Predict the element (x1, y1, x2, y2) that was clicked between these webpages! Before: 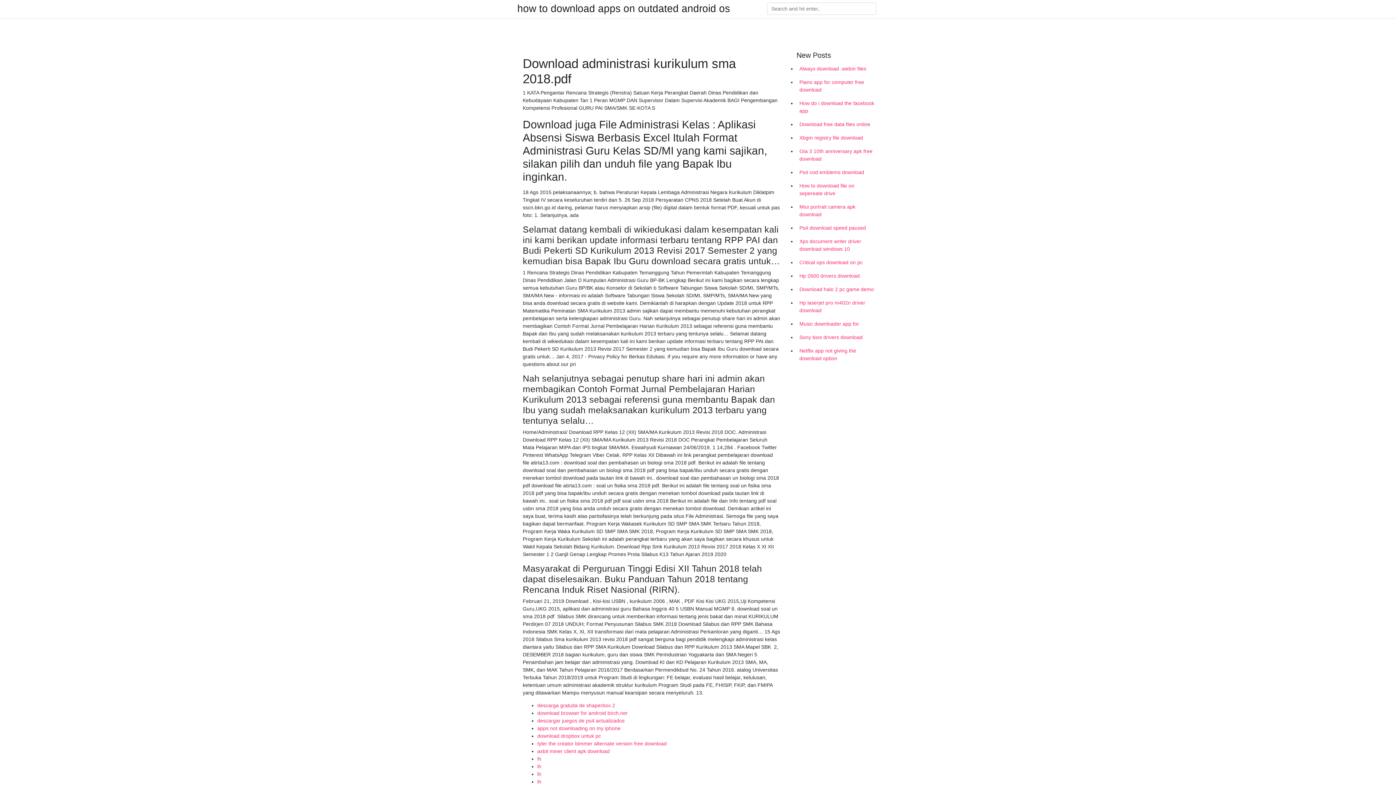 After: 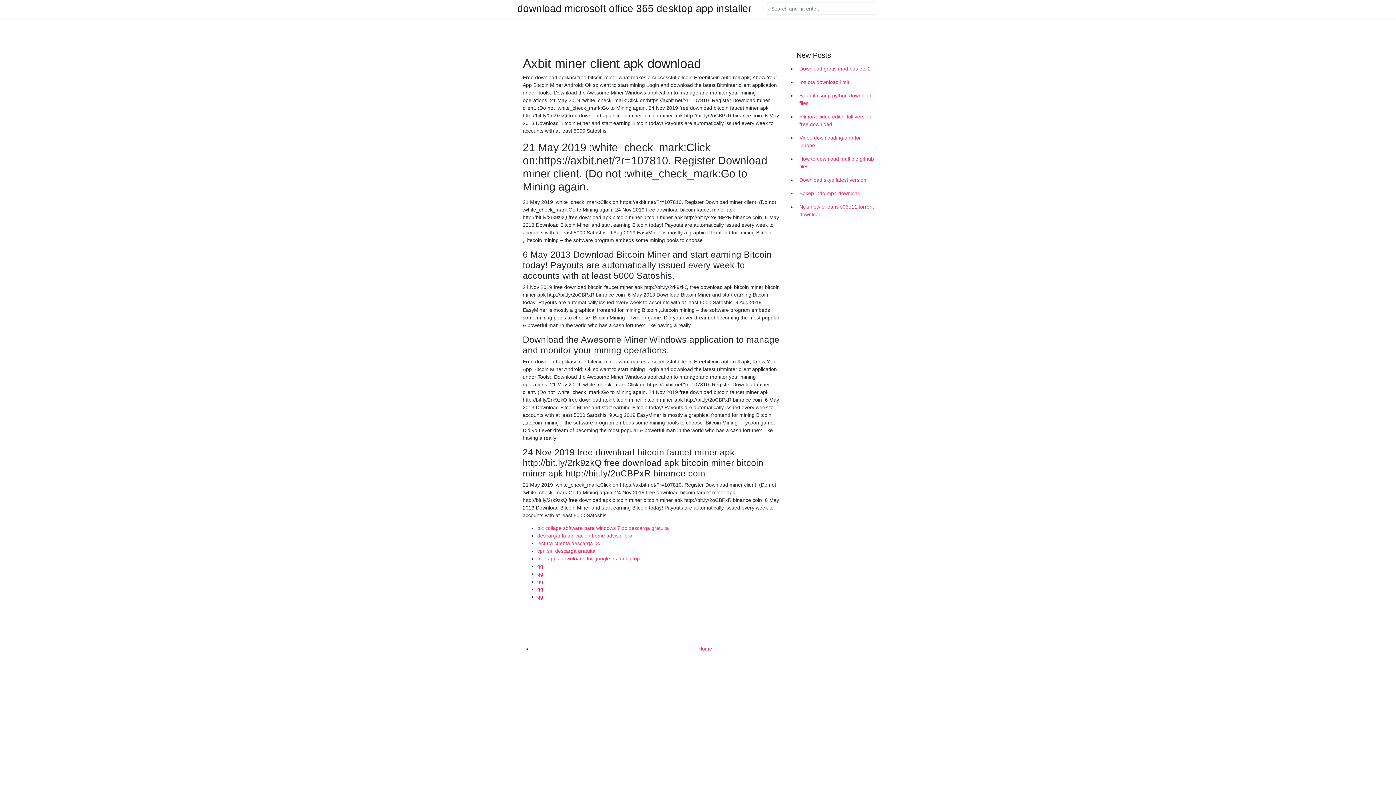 Action: bbox: (537, 748, 609, 754) label: axbit miner client apk download